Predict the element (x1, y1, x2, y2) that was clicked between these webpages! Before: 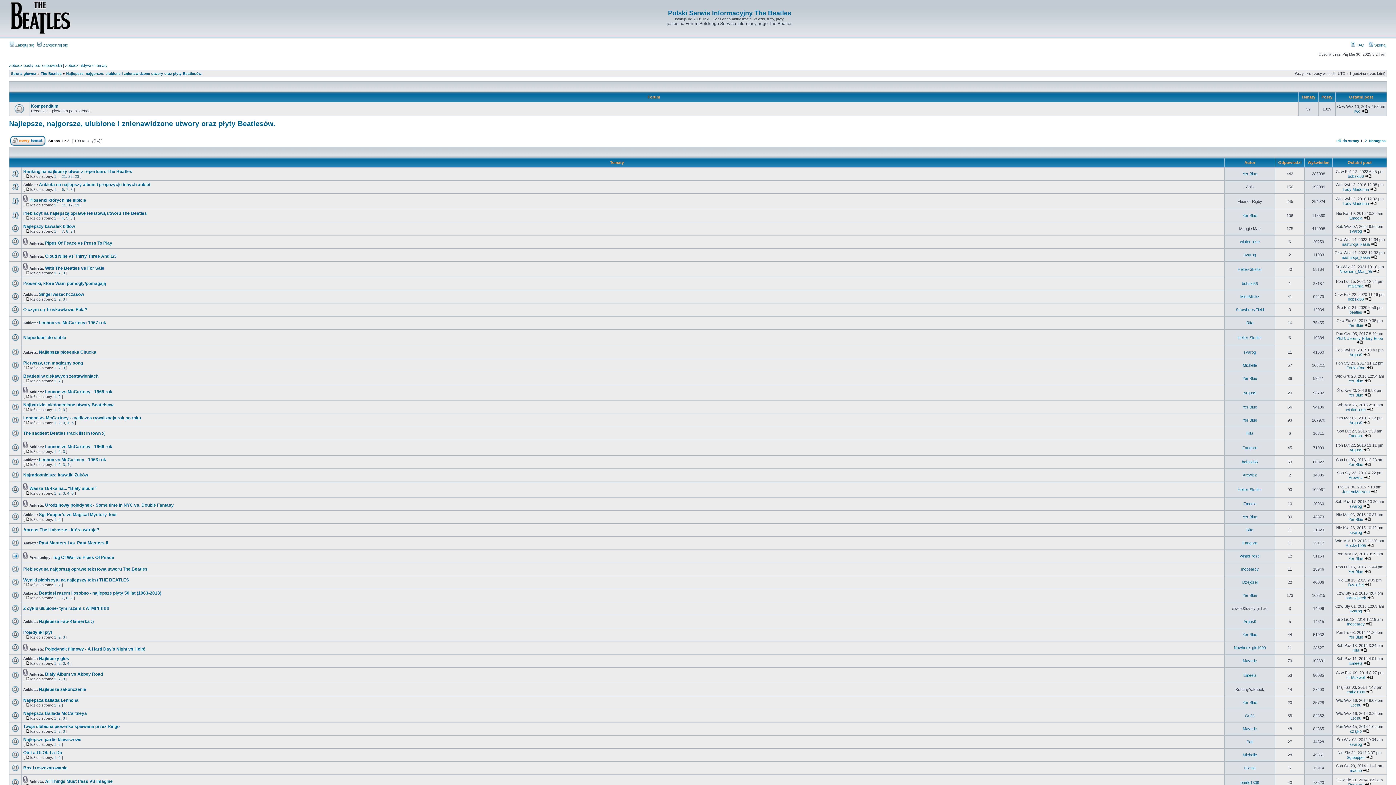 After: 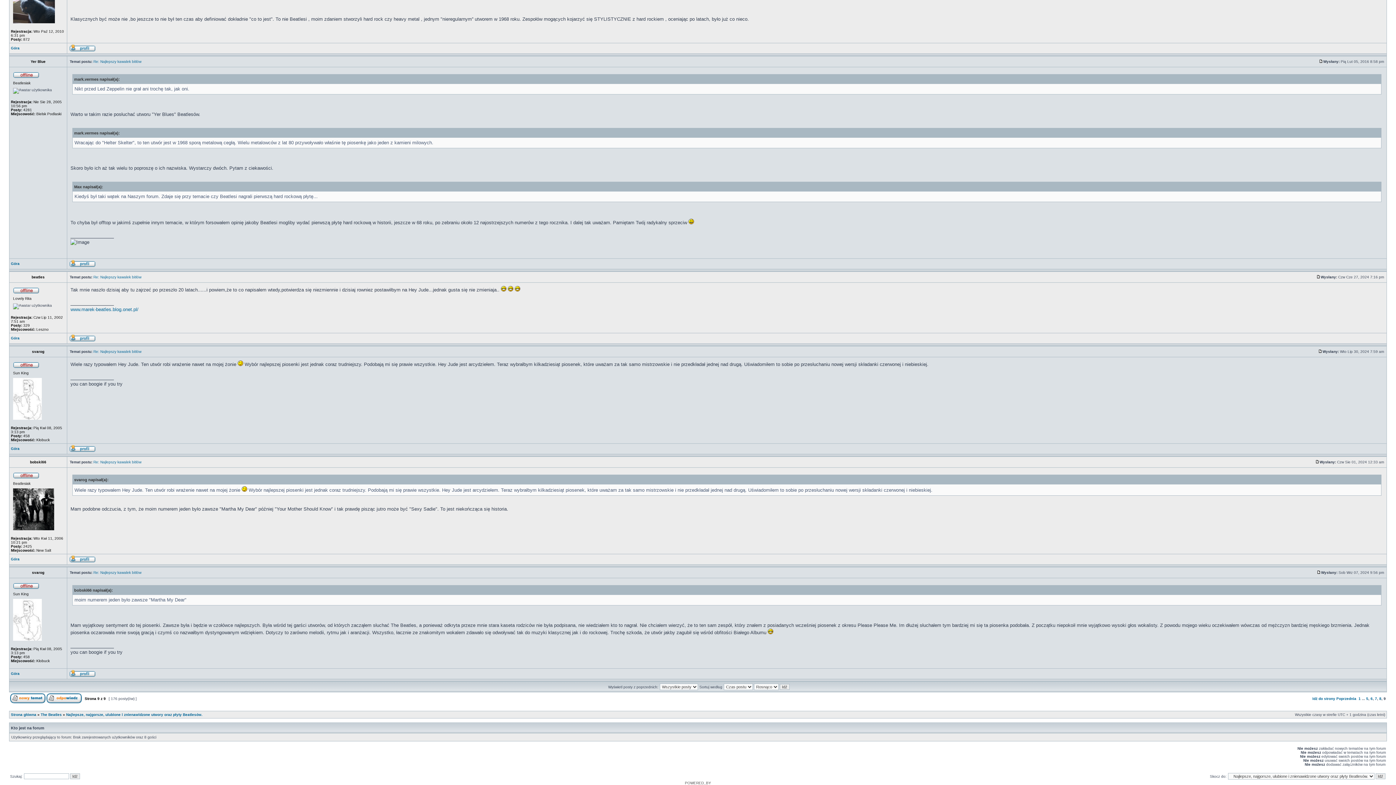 Action: bbox: (1363, 229, 1370, 233)